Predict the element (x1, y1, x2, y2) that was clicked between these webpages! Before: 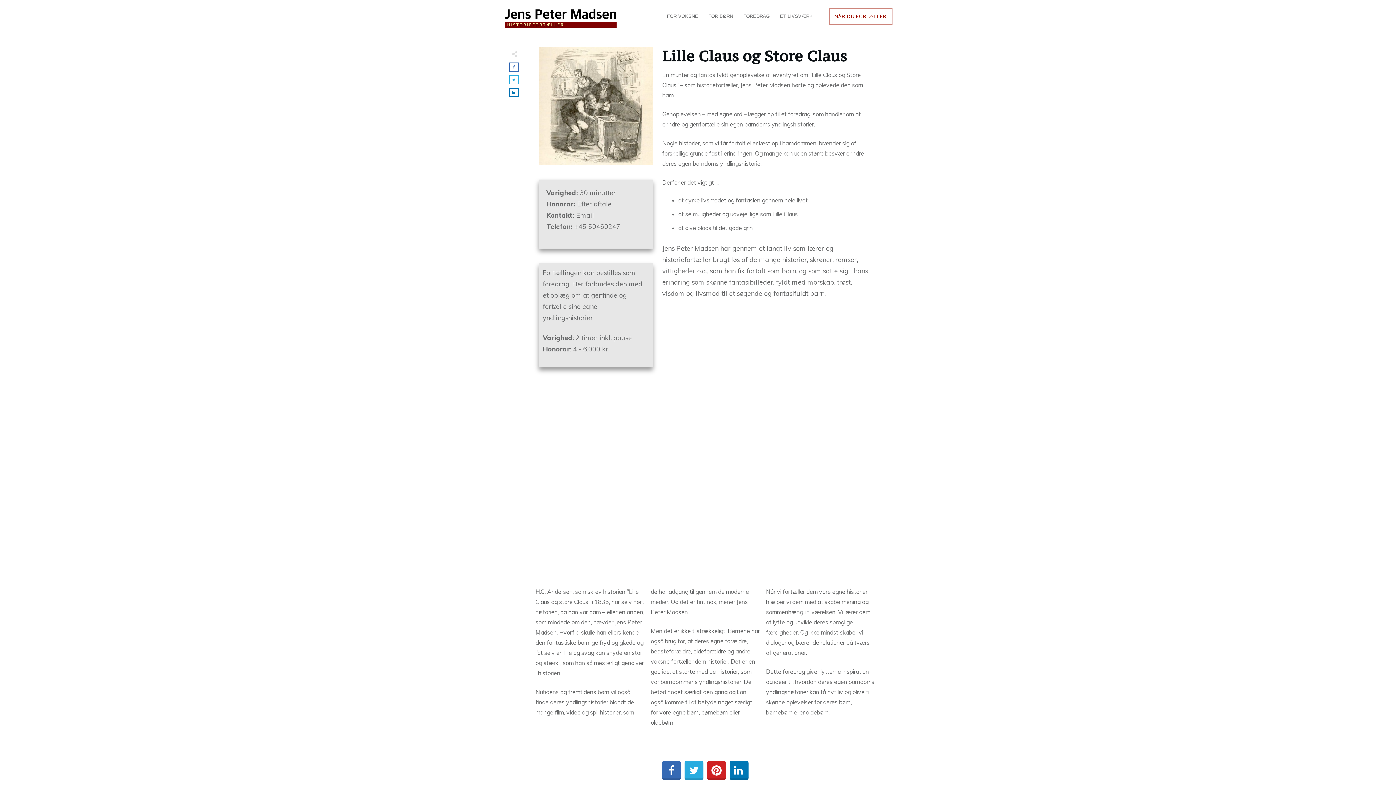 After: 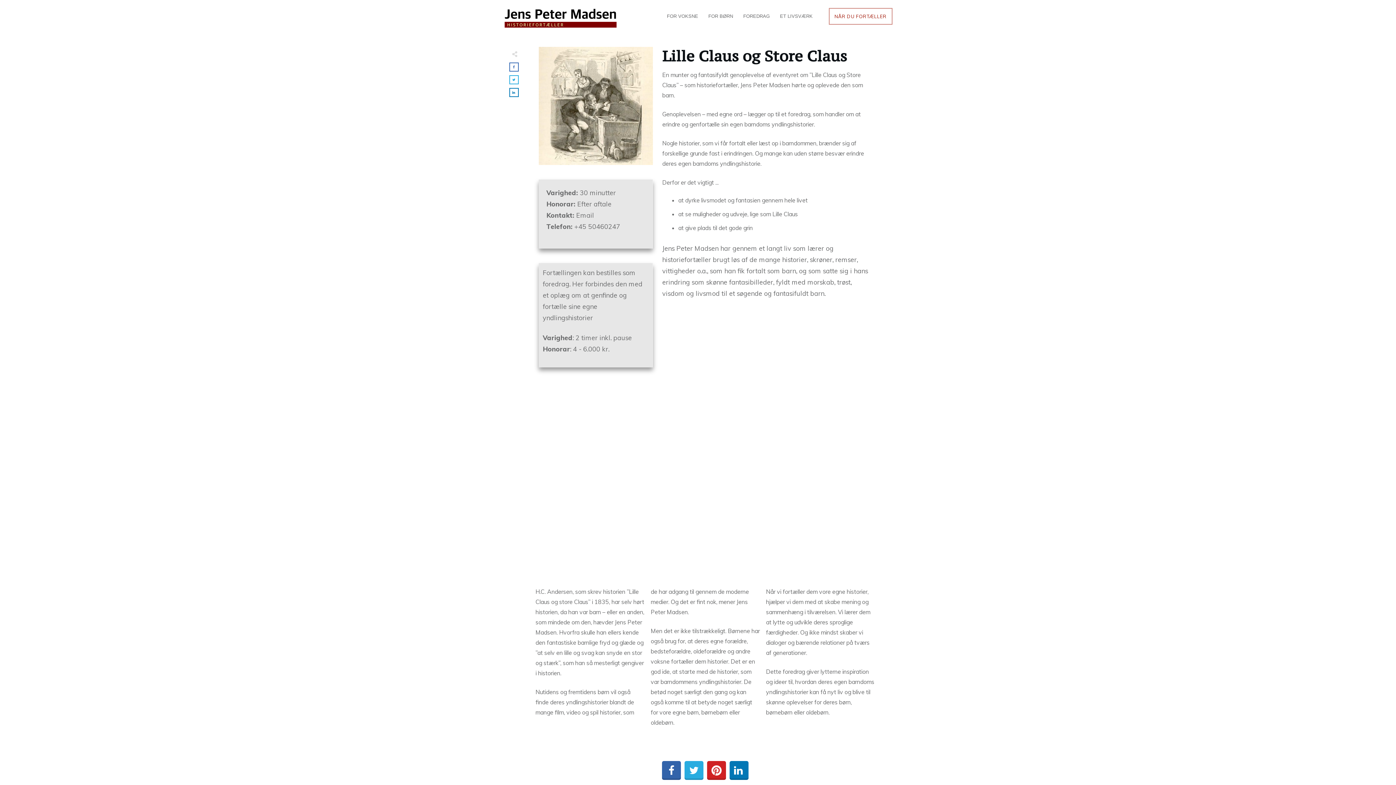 Action: bbox: (662, 761, 681, 780)